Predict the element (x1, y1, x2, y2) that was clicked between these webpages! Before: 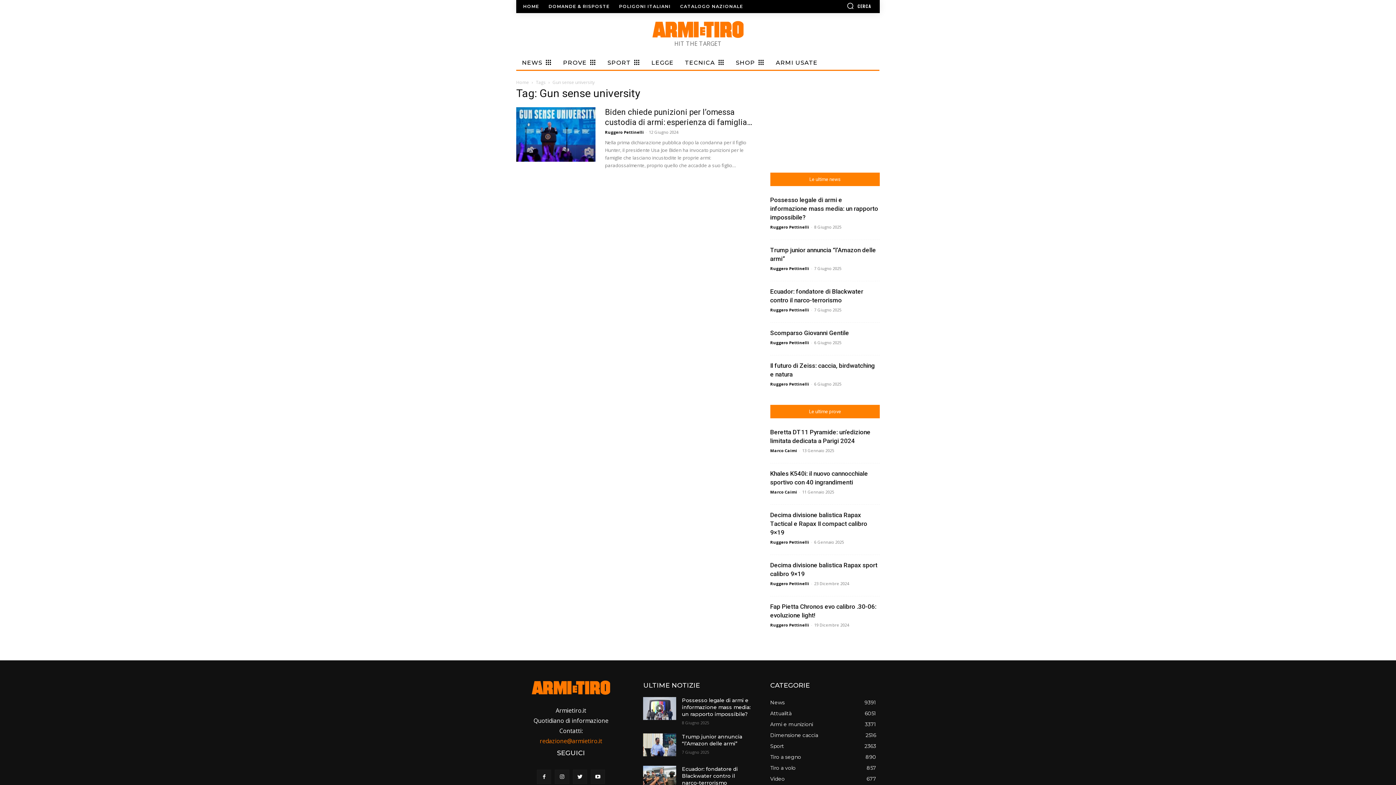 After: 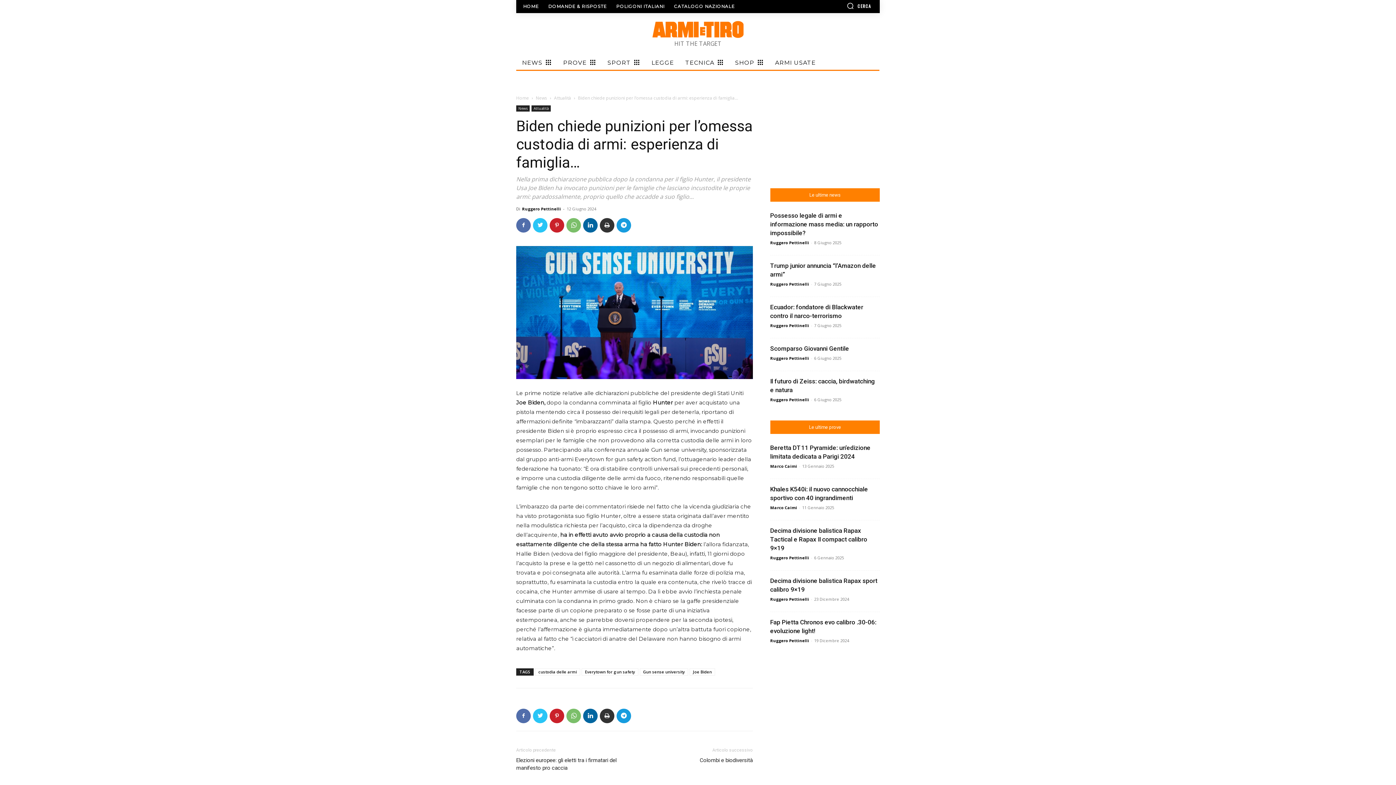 Action: bbox: (516, 107, 595, 161)